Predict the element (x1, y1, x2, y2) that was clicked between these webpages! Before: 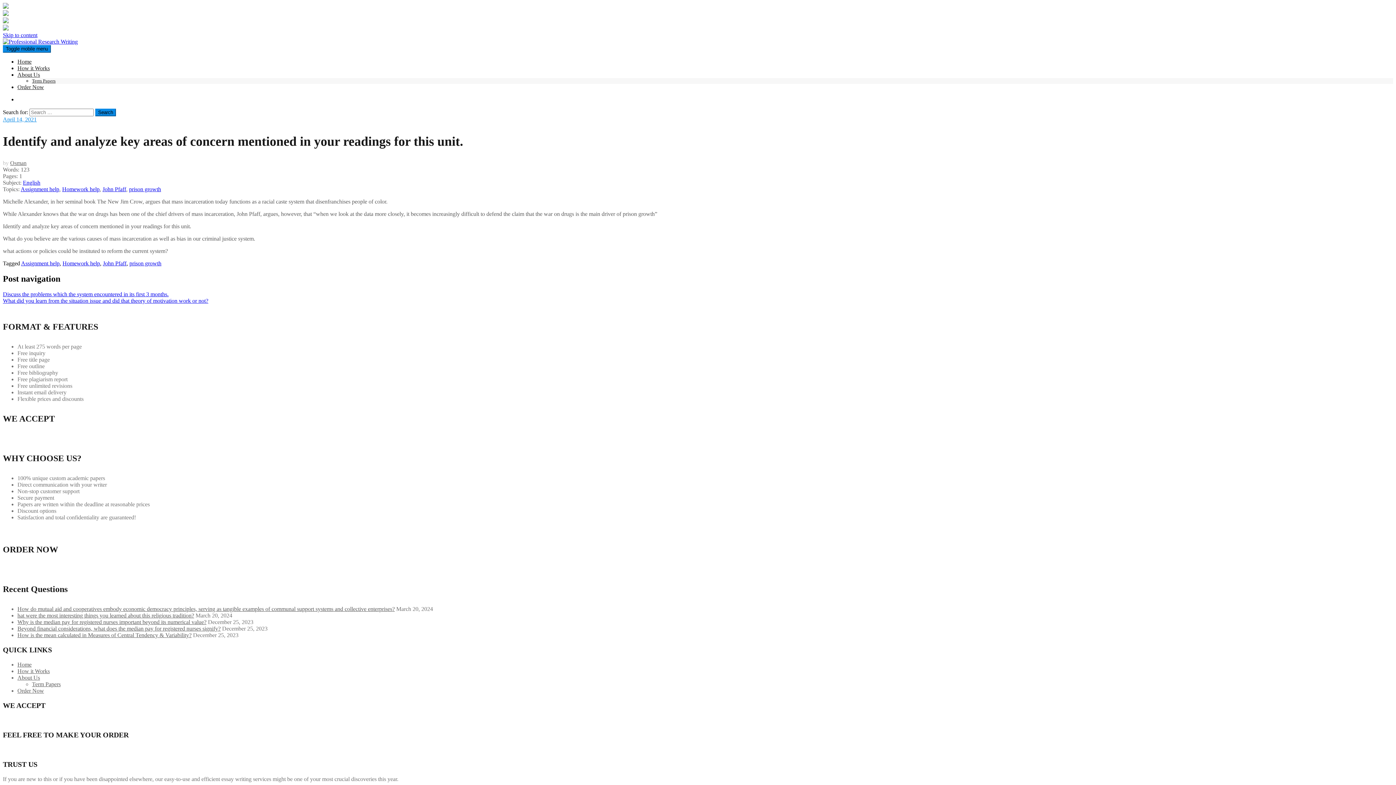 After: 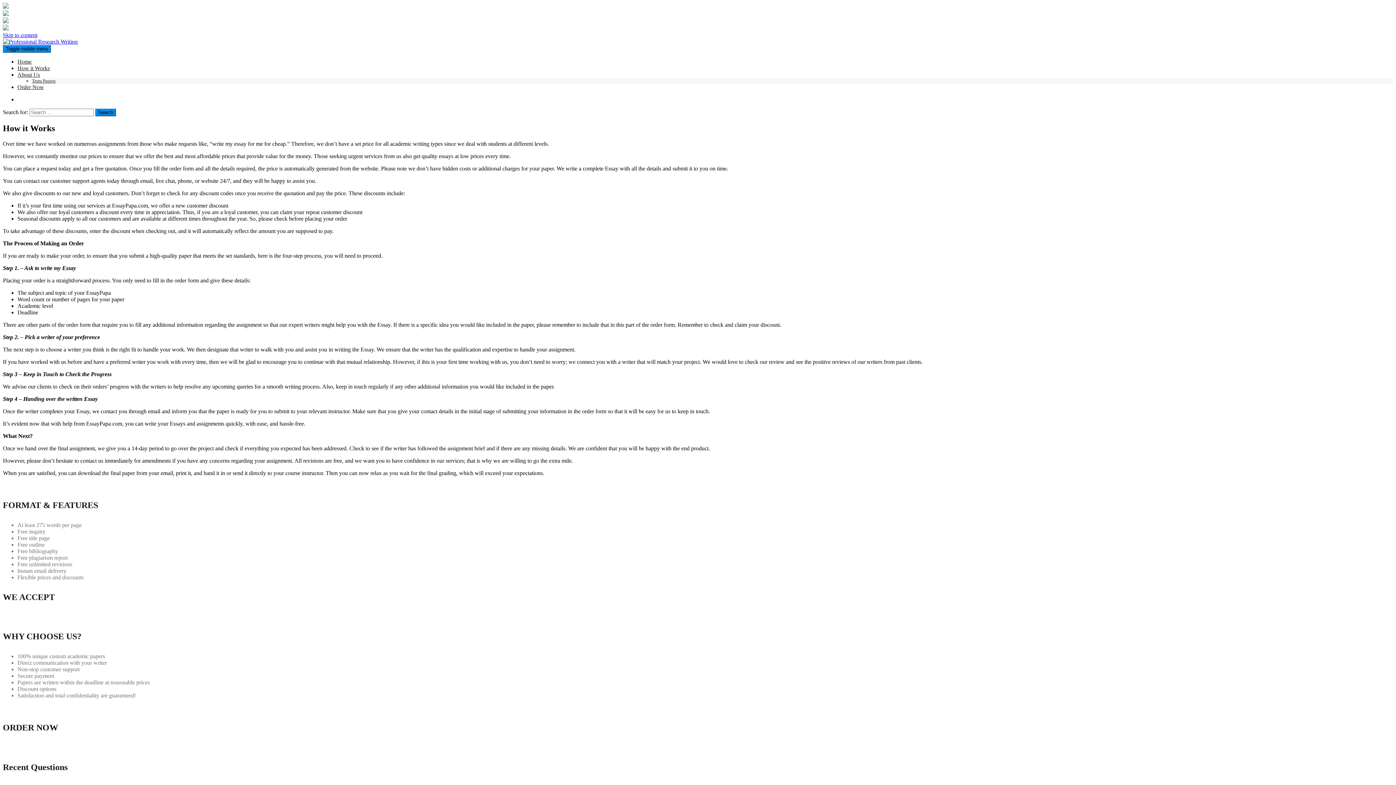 Action: bbox: (17, 65, 49, 71) label: How it Works